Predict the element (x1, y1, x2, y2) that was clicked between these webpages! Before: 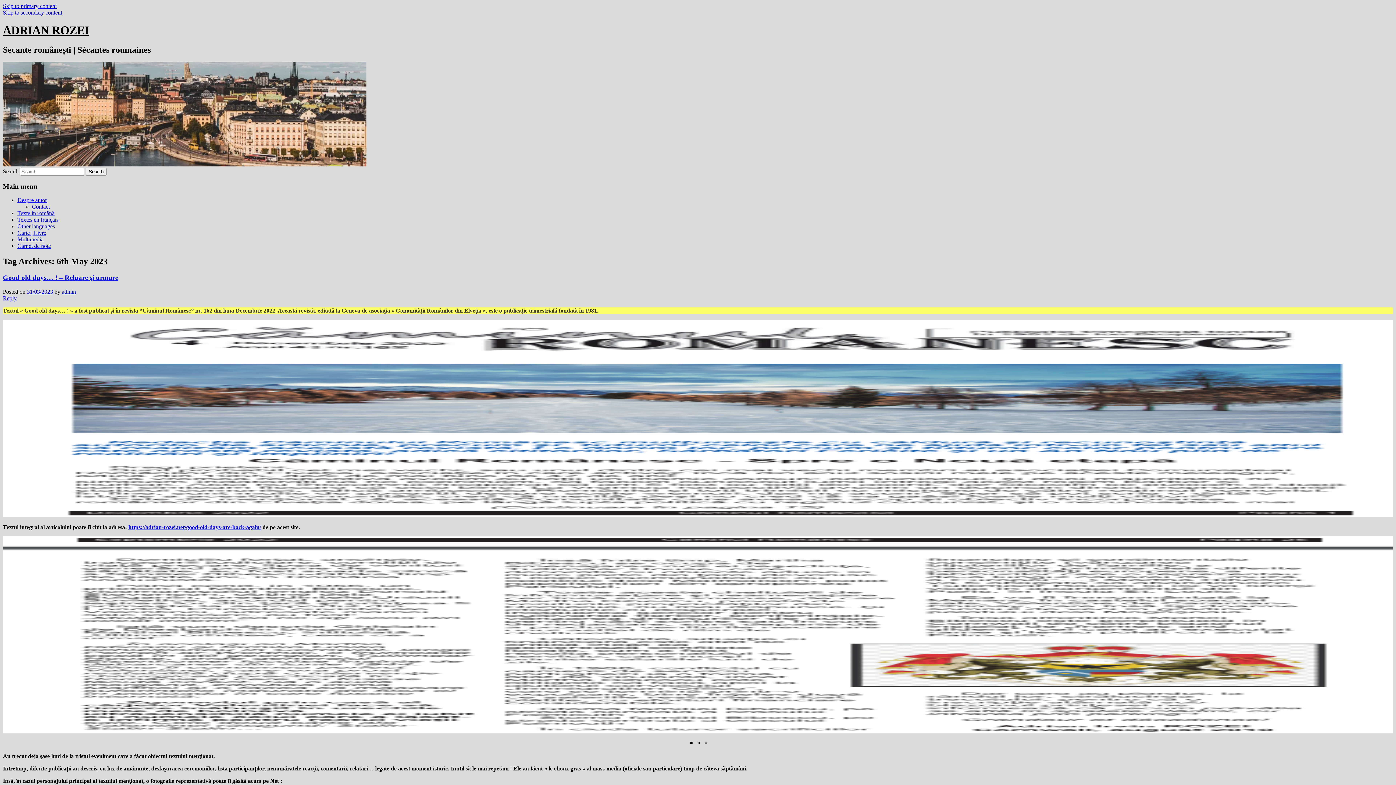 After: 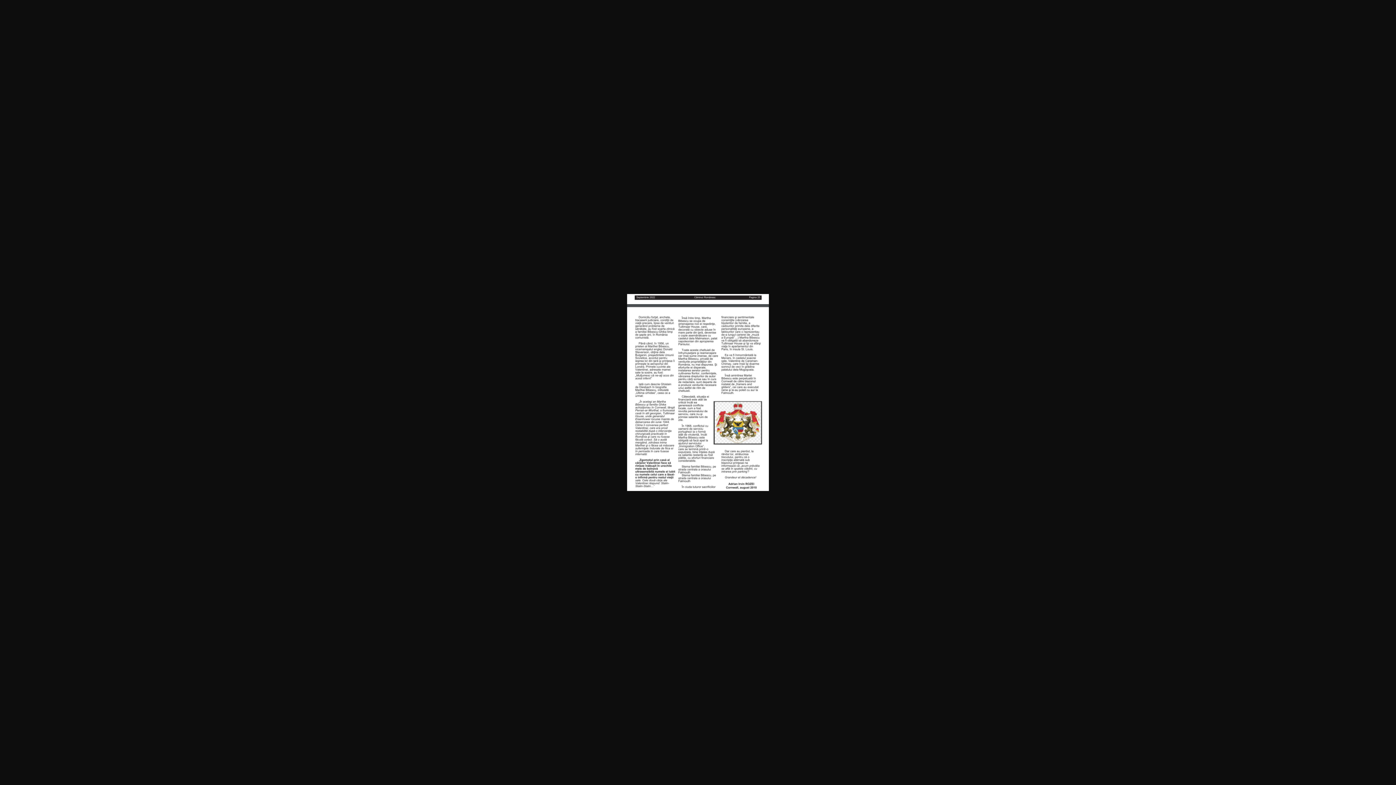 Action: bbox: (2, 728, 1393, 734)